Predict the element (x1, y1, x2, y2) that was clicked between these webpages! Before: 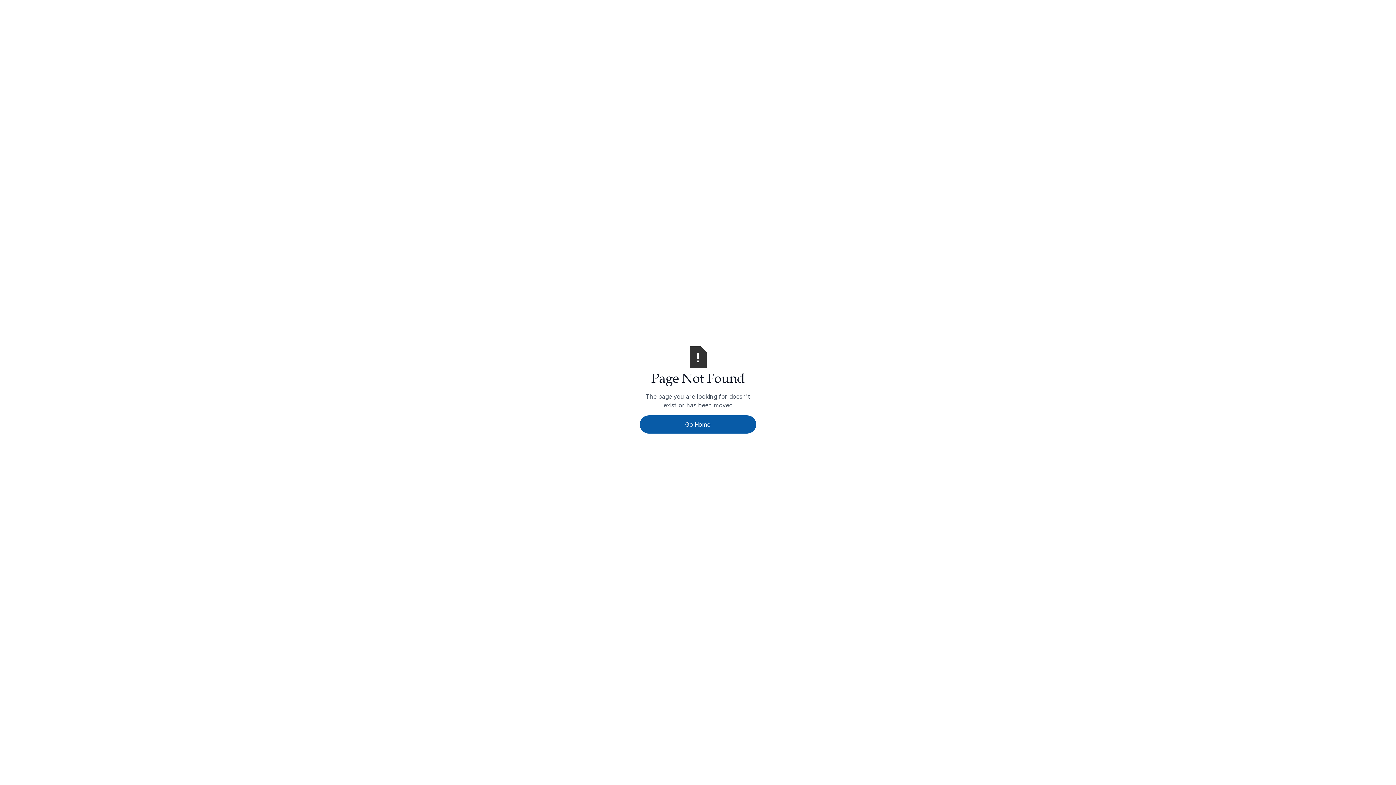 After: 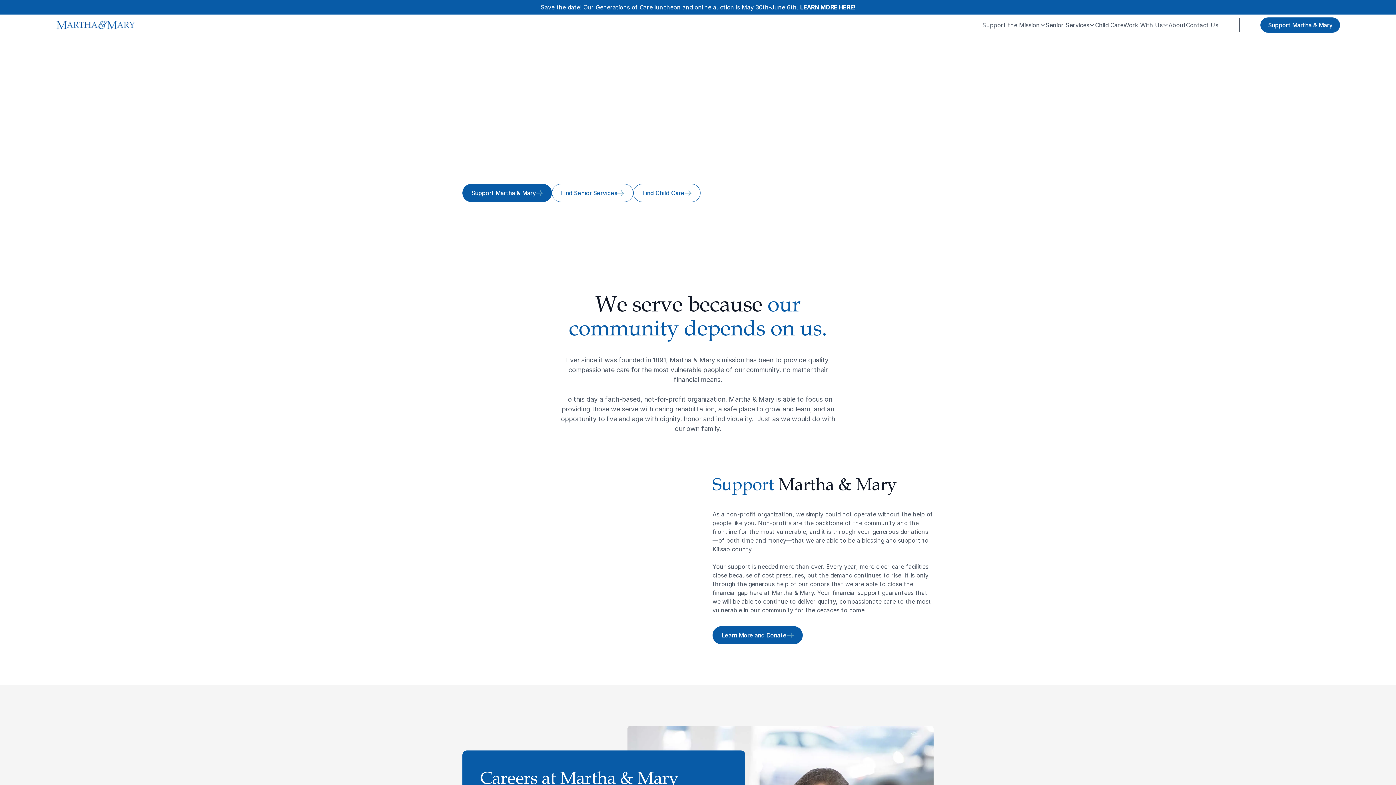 Action: label: Go Home bbox: (640, 415, 756, 433)